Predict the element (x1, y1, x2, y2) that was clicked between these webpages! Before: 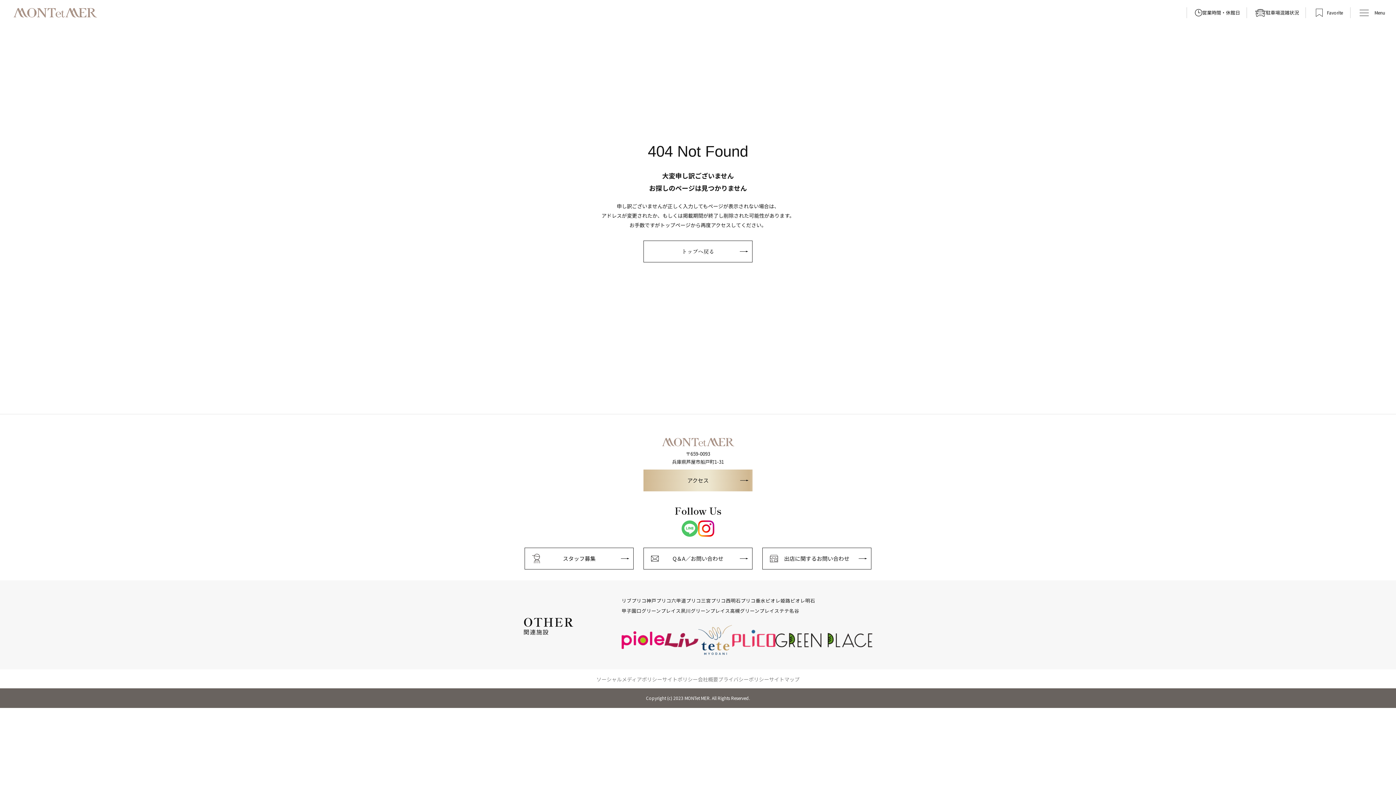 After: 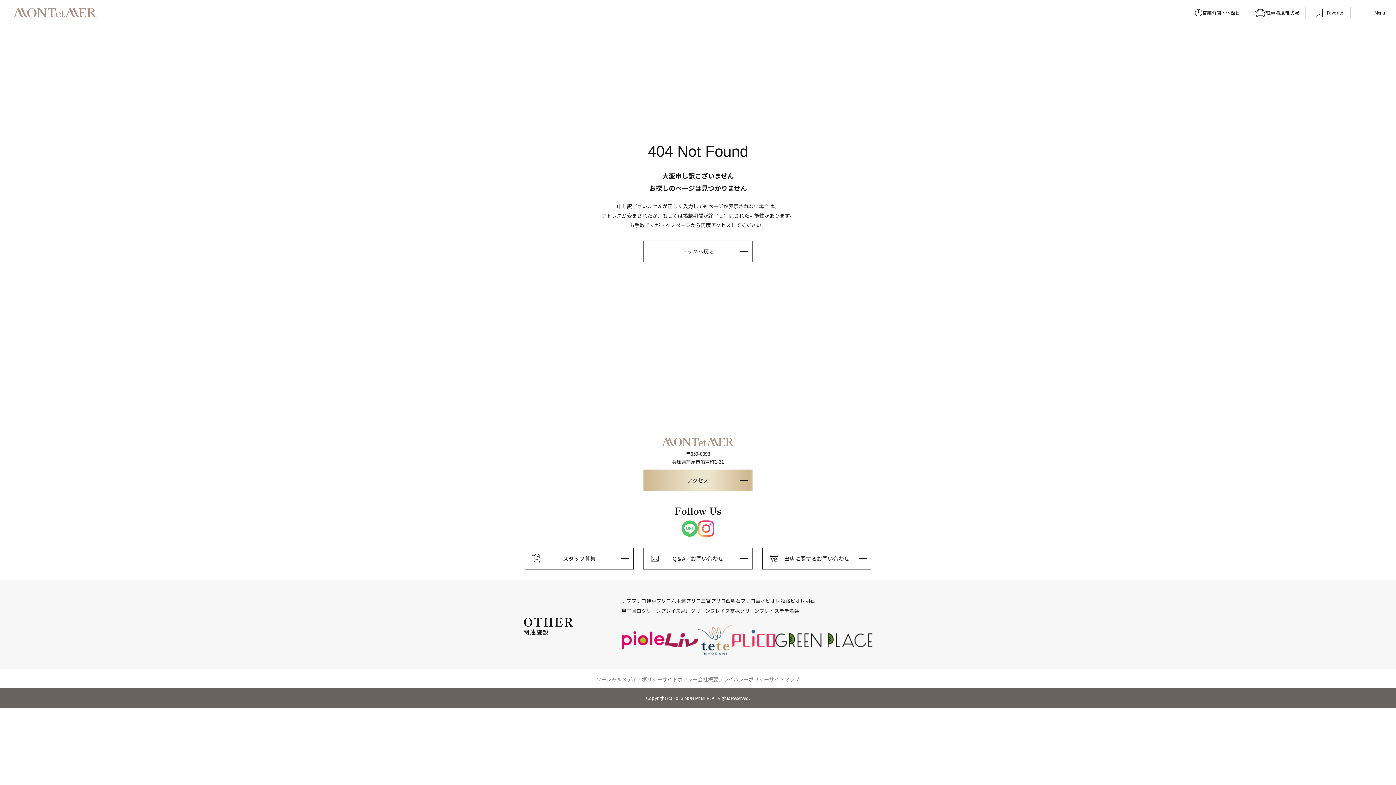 Action: bbox: (698, 520, 714, 537)